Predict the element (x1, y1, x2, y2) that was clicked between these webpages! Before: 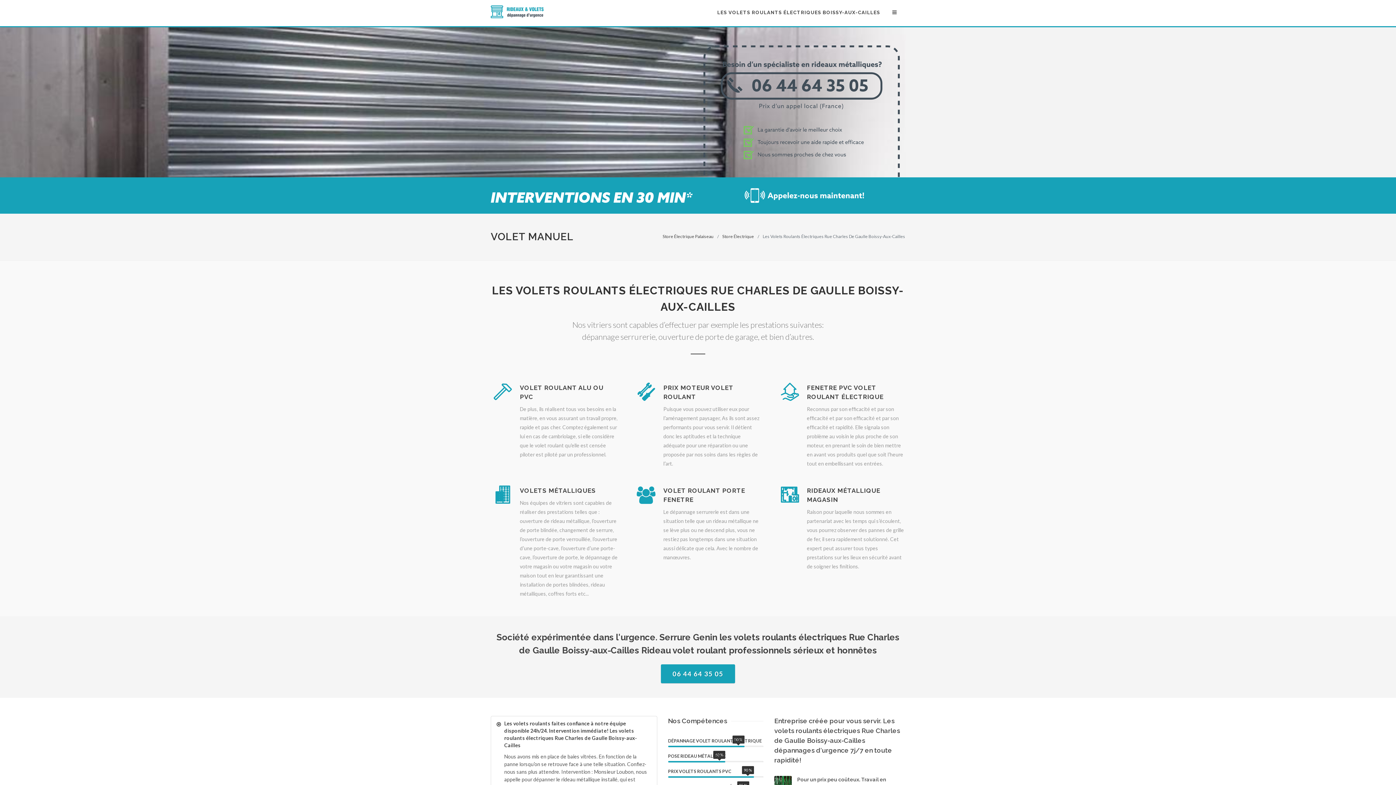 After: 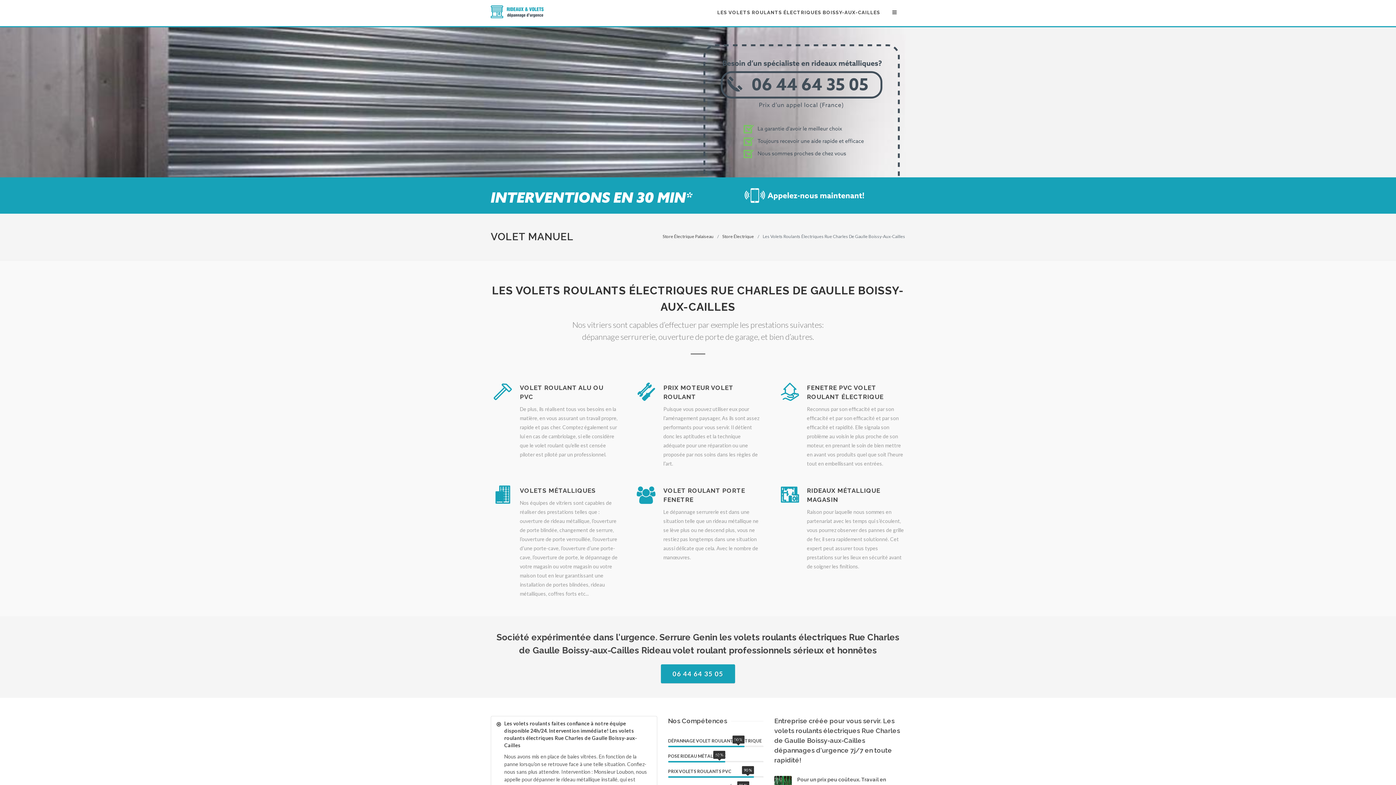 Action: bbox: (703, 172, 900, 178) label: 06 44 64 35 05